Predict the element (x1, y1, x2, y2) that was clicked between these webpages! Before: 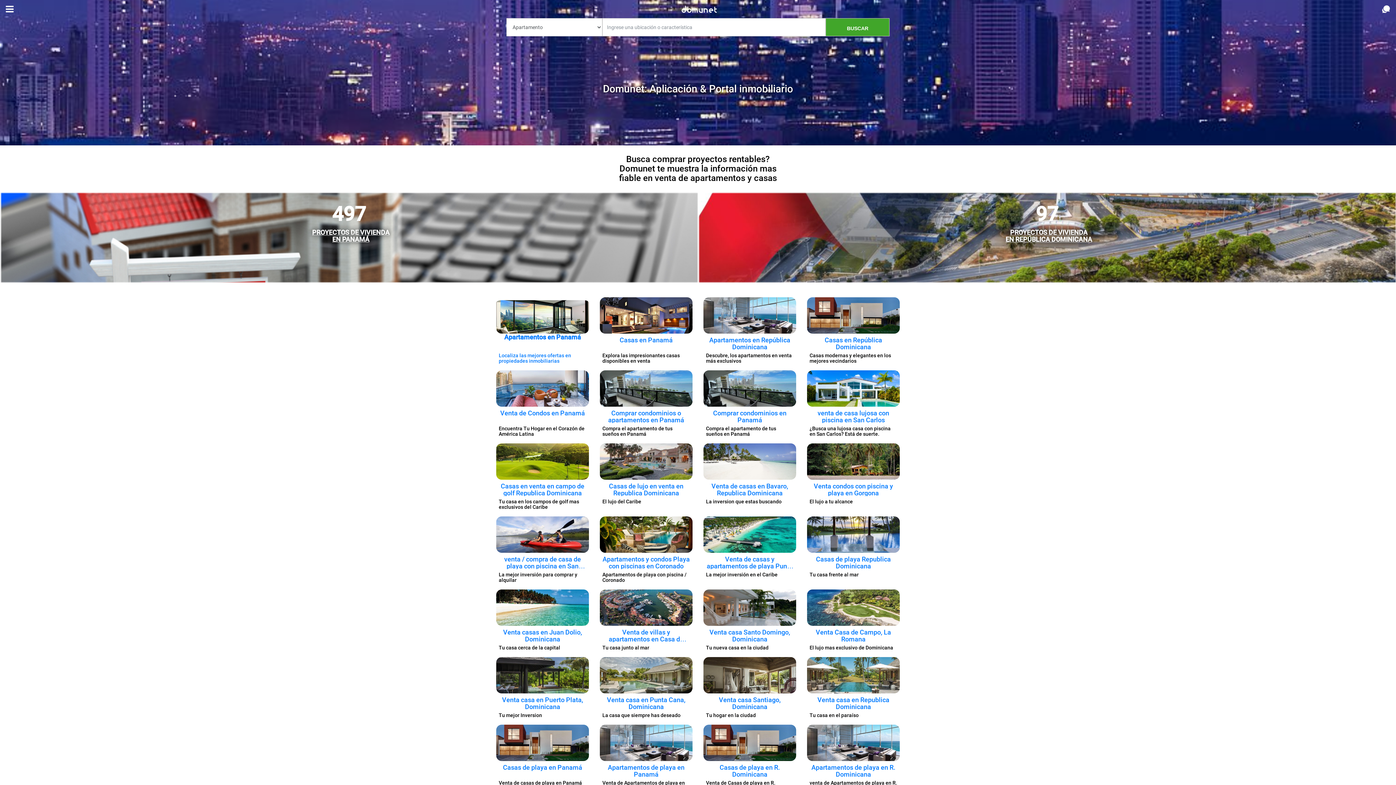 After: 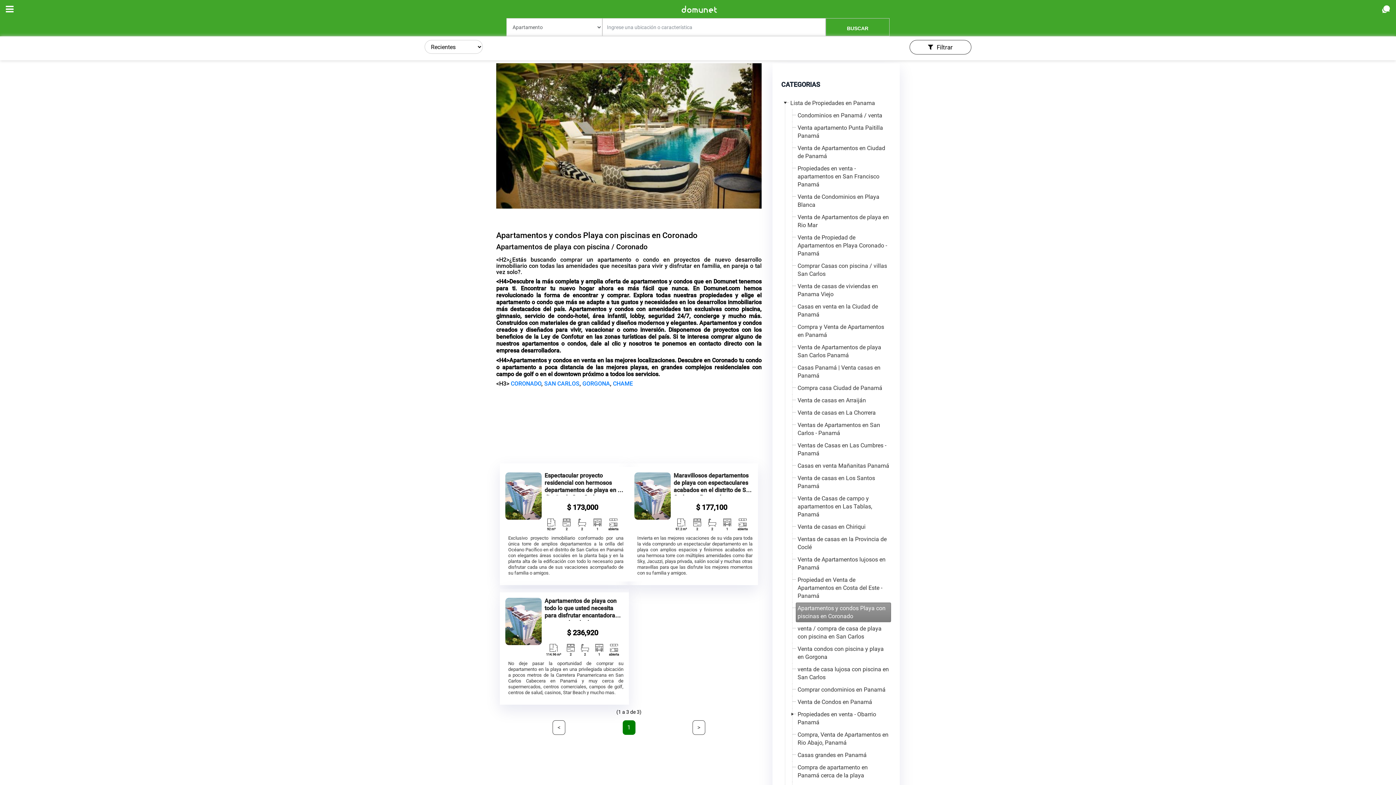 Action: label: Apartamentos y condos Playa con piscinas en Coronado
Apartamentos de playa con piscina / Coronado bbox: (600, 530, 692, 583)